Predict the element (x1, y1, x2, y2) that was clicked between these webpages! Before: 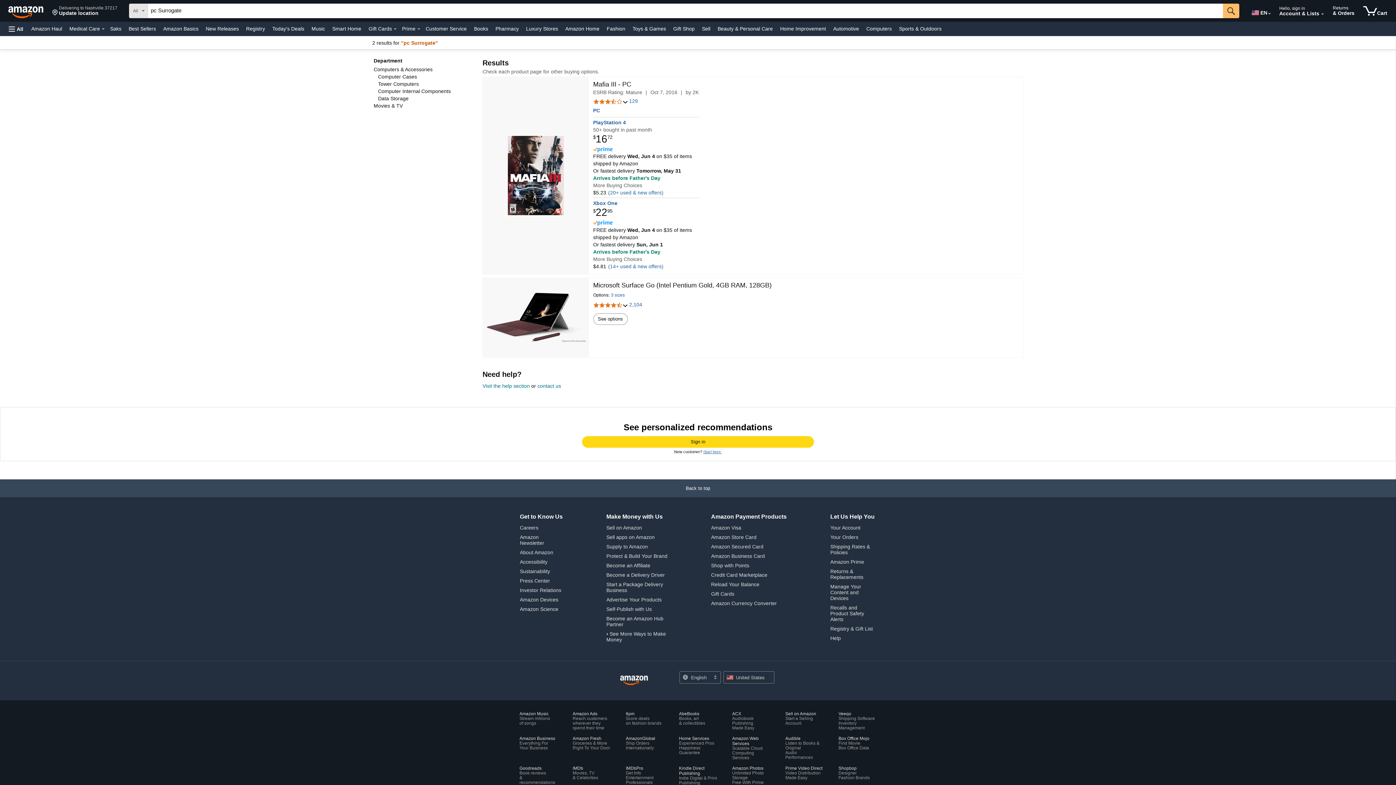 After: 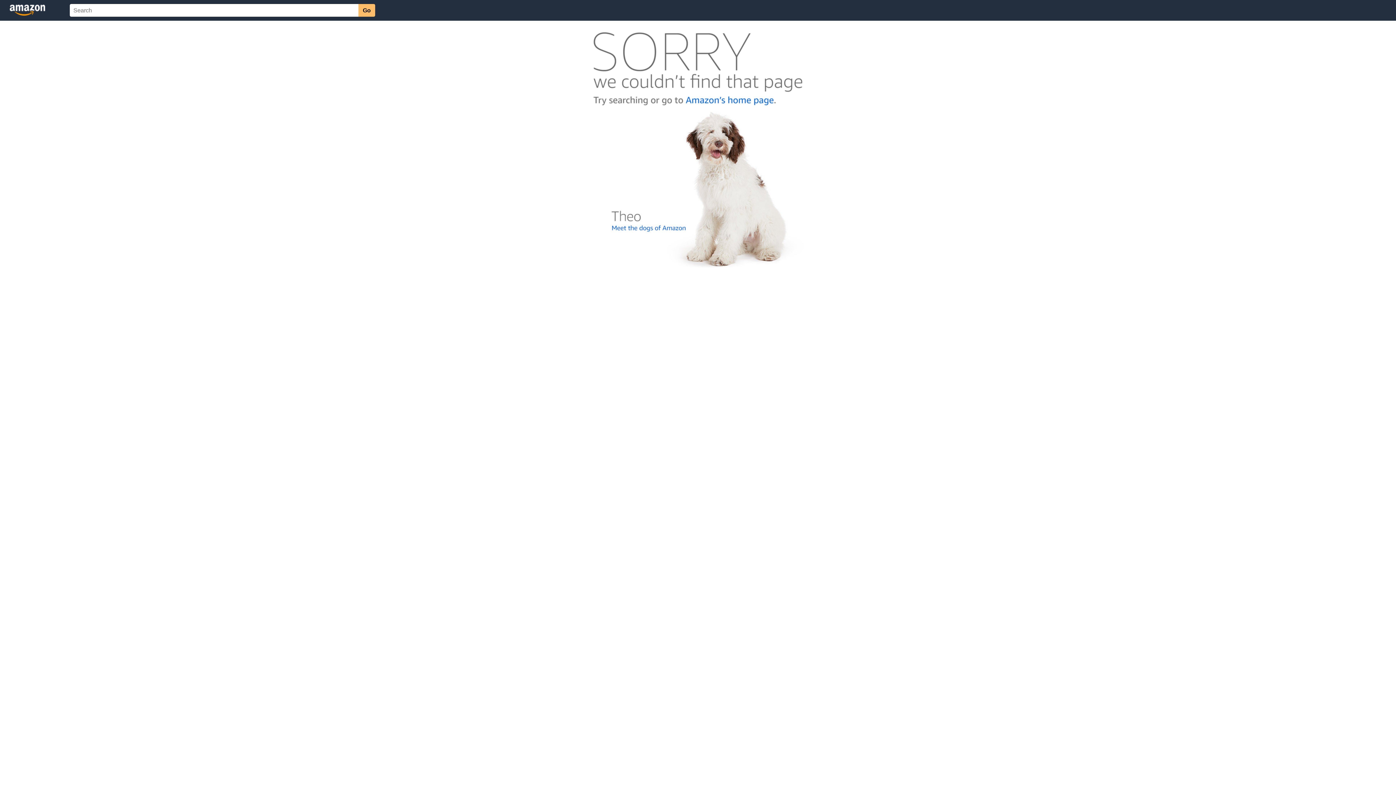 Action: bbox: (830, 524, 860, 530) label: Your Account